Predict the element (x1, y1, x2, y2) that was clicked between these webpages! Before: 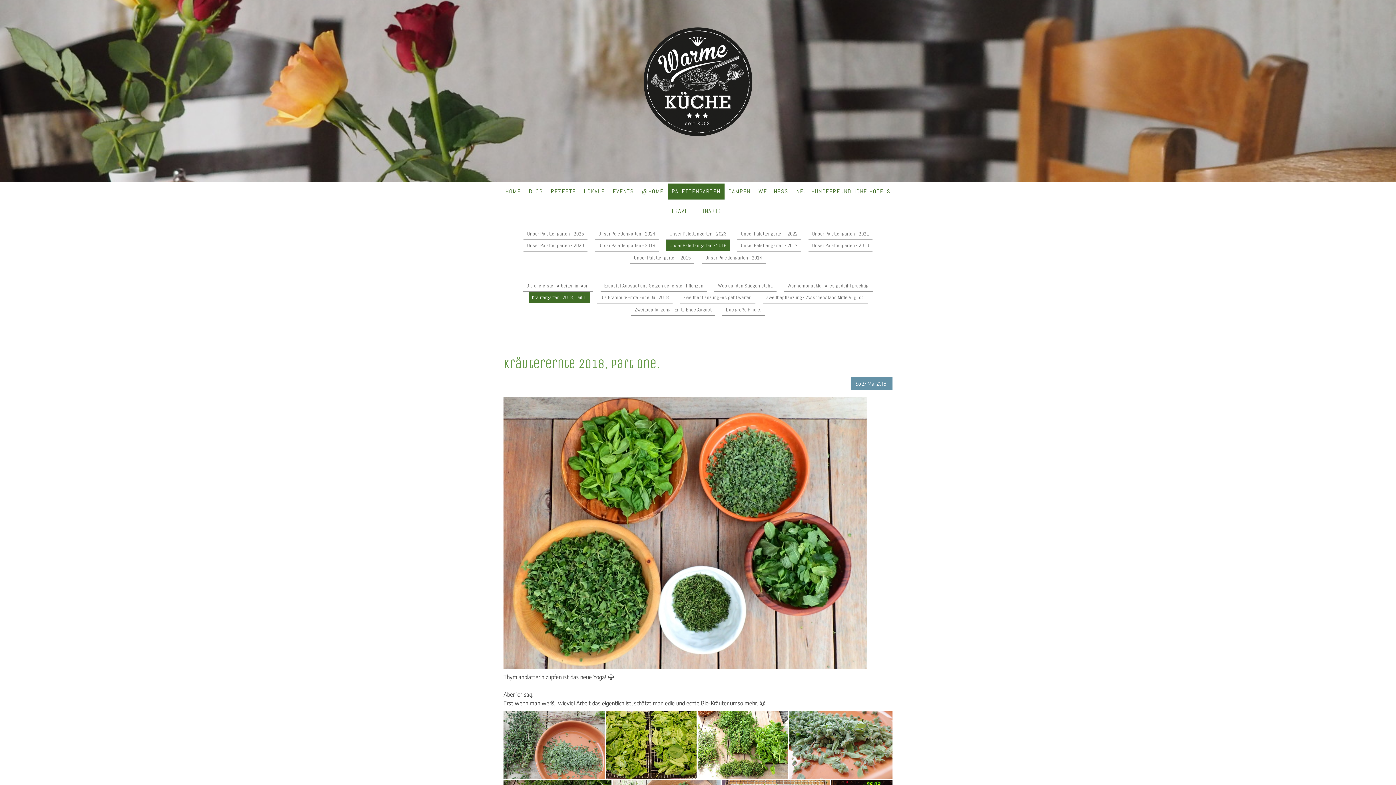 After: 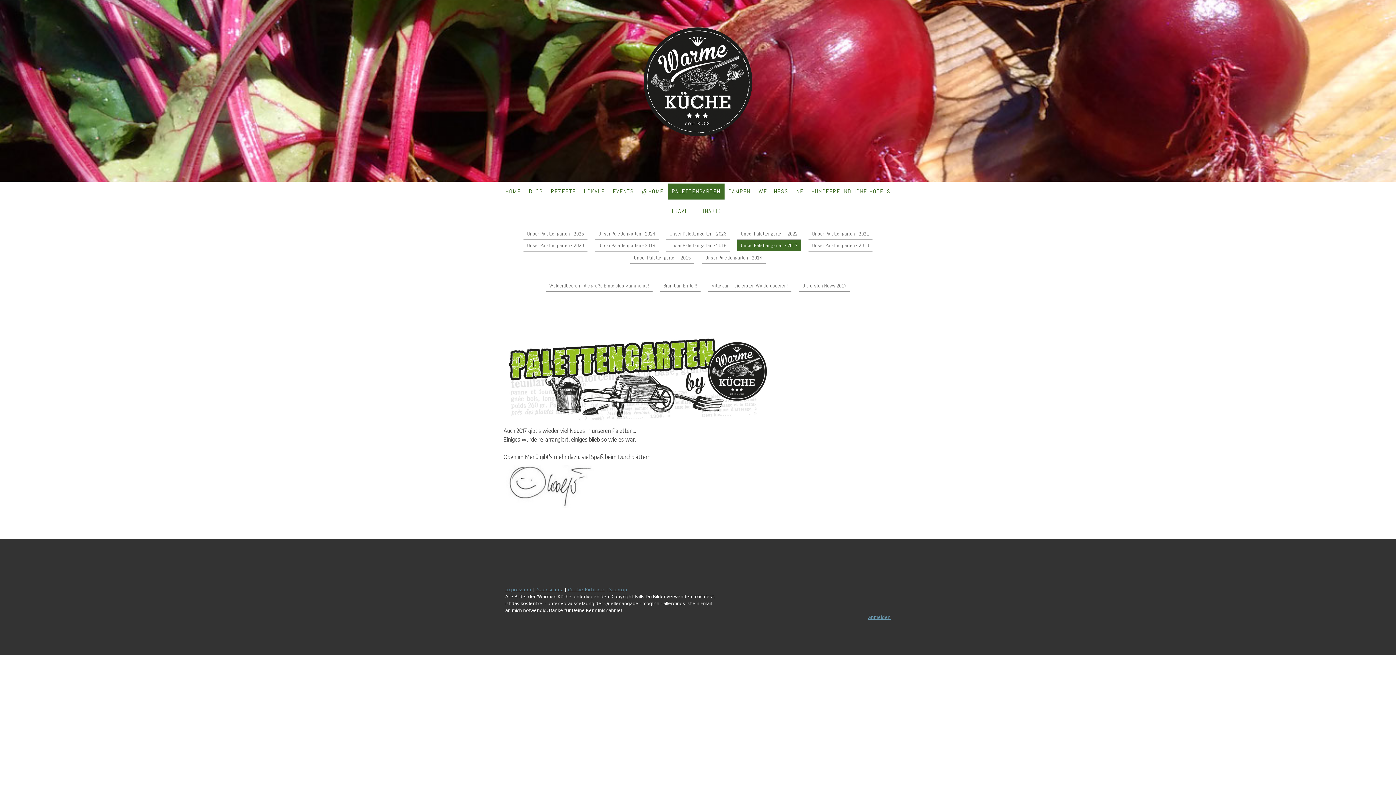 Action: label: Unser Palettengarten - 2017 bbox: (737, 239, 801, 251)